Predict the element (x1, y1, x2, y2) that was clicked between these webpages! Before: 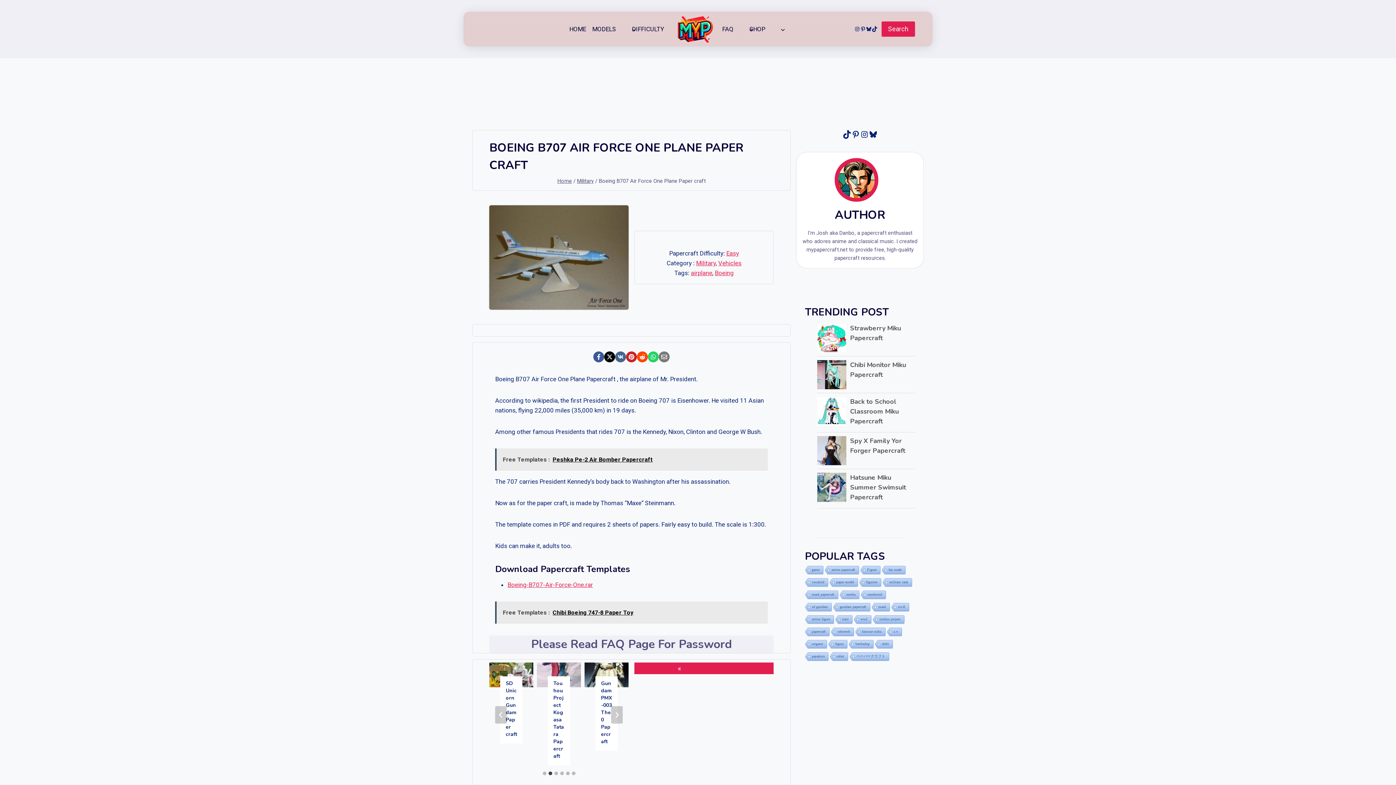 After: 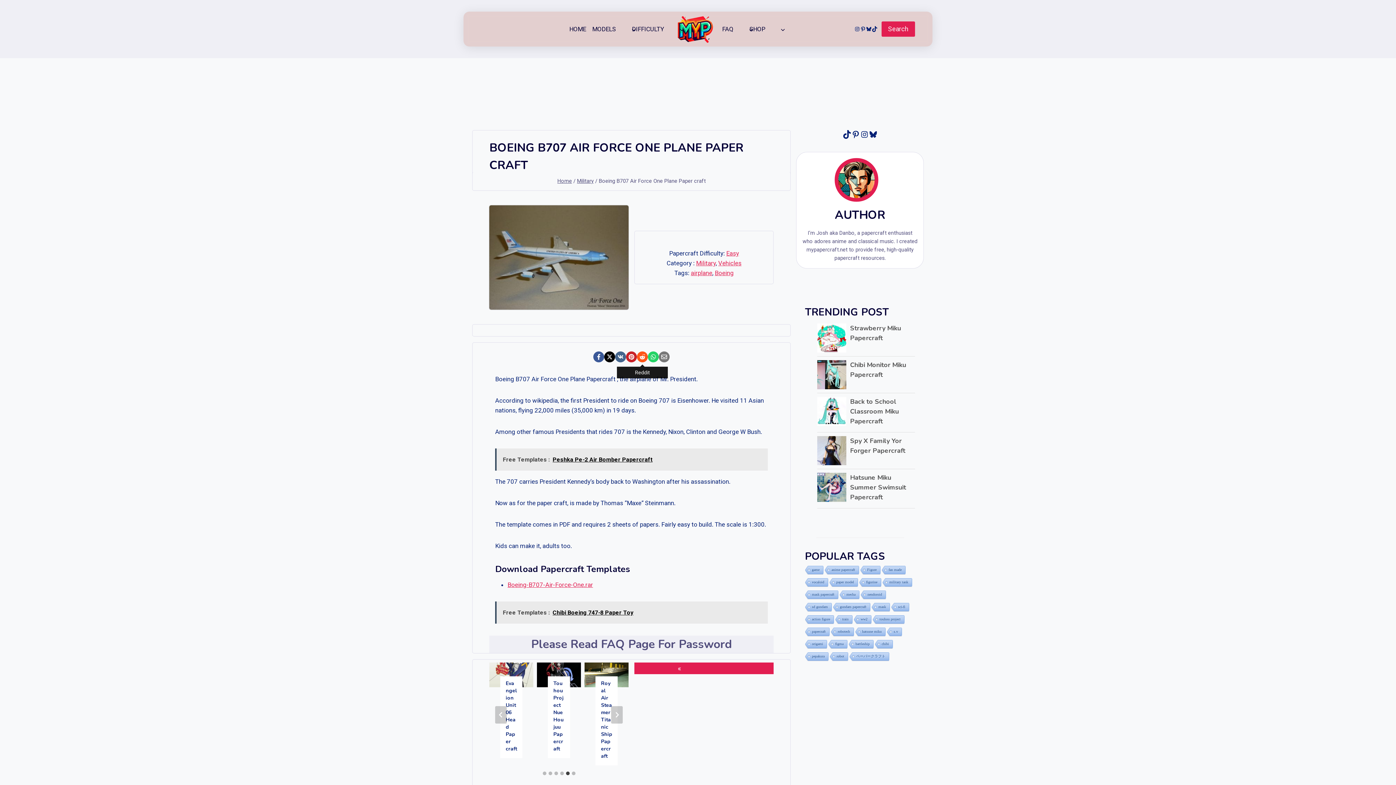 Action: label:  Reddit bbox: (637, 351, 648, 362)